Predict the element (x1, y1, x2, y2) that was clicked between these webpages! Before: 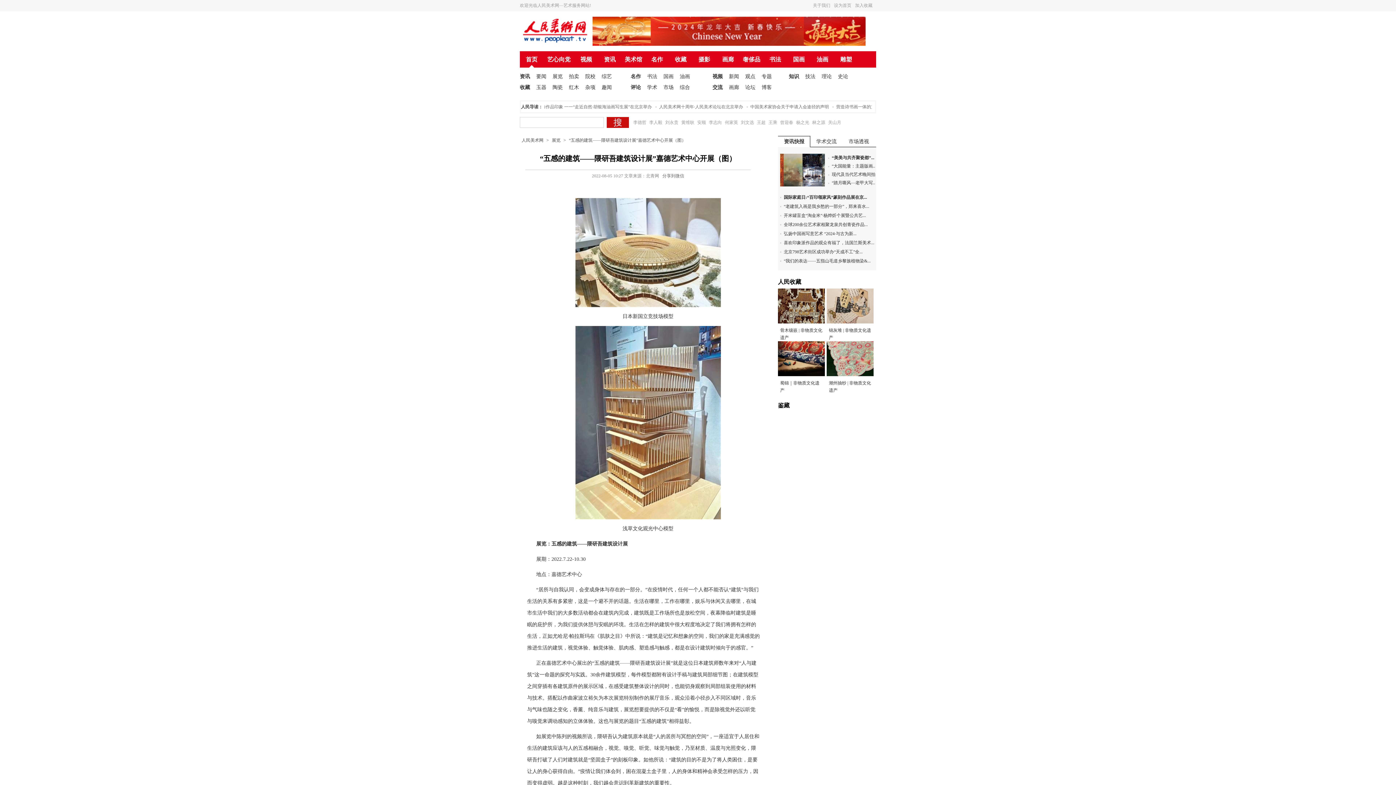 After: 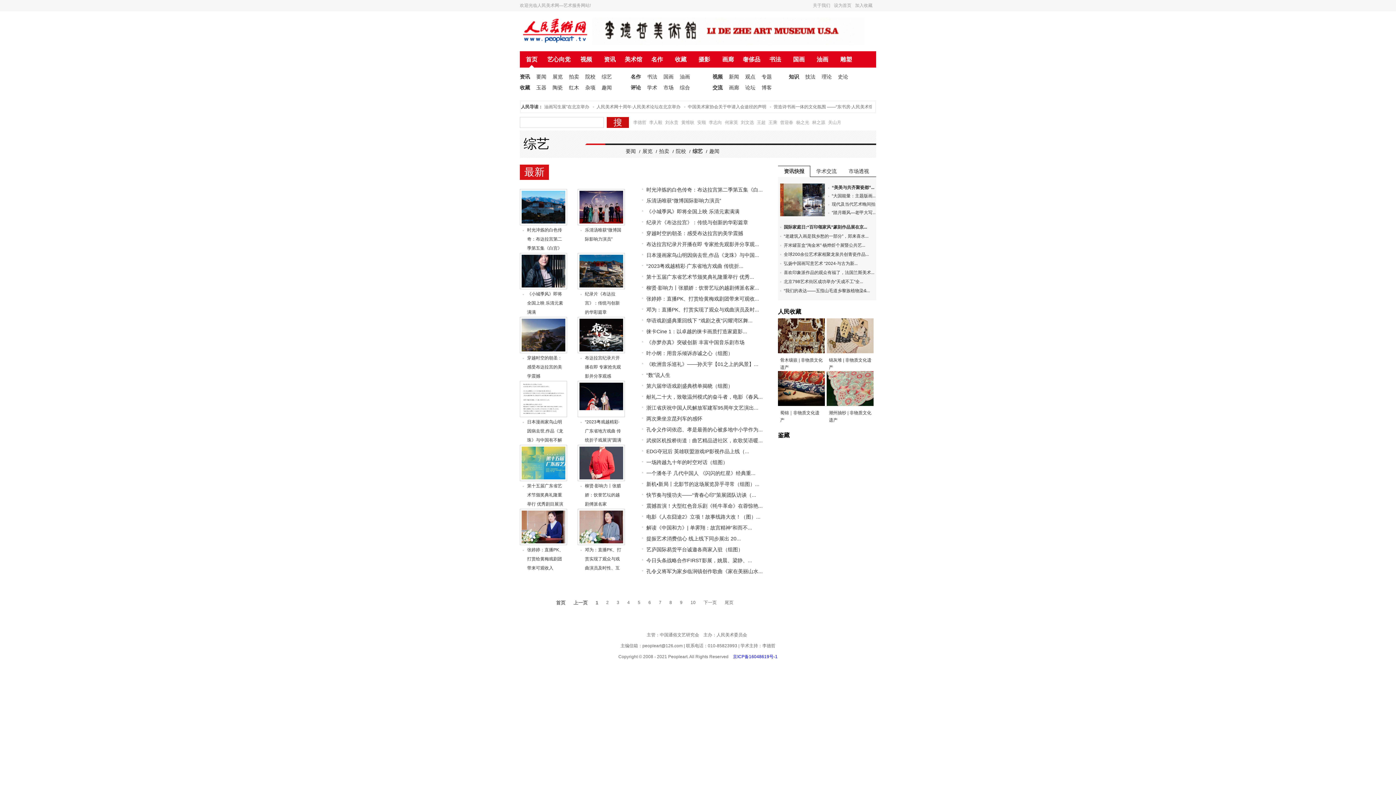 Action: bbox: (601, 71, 618, 82) label: 综艺